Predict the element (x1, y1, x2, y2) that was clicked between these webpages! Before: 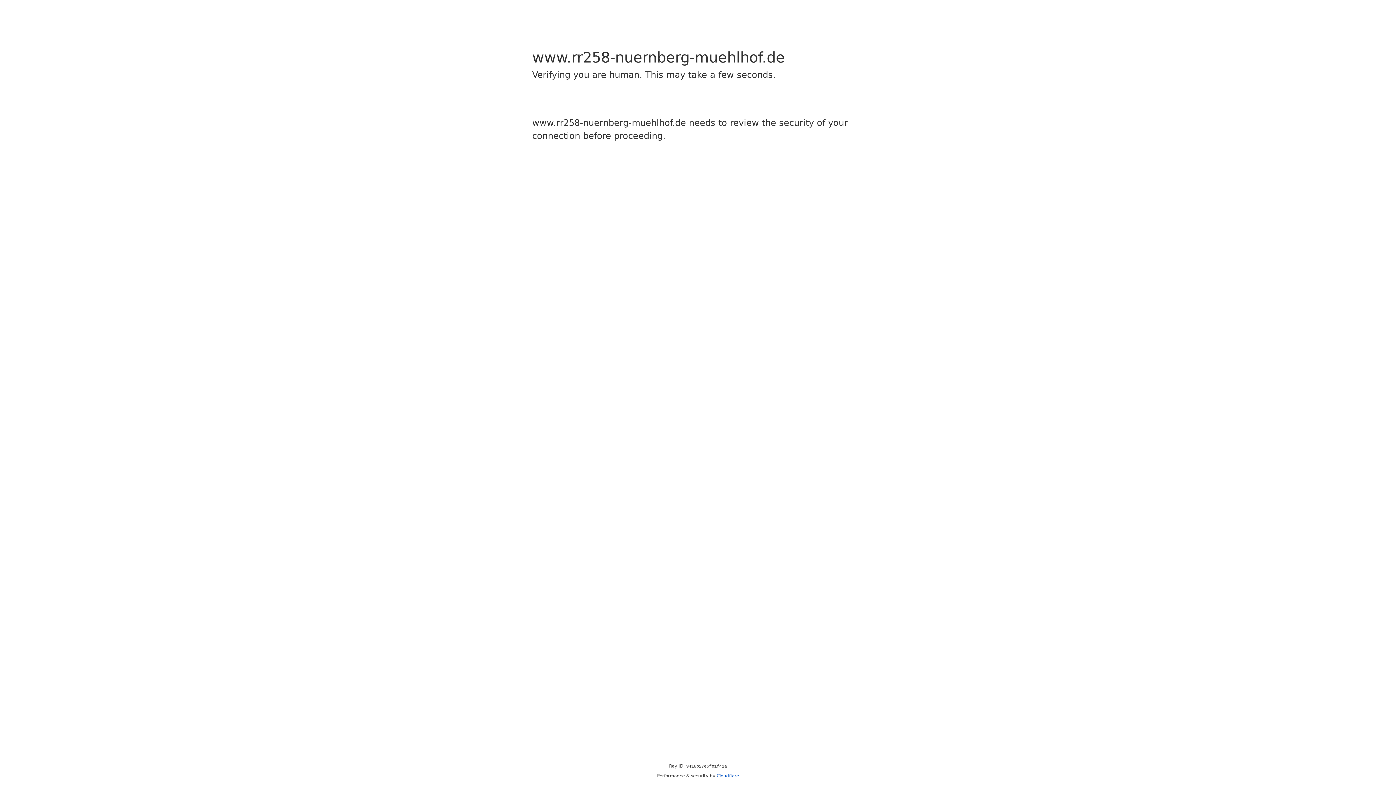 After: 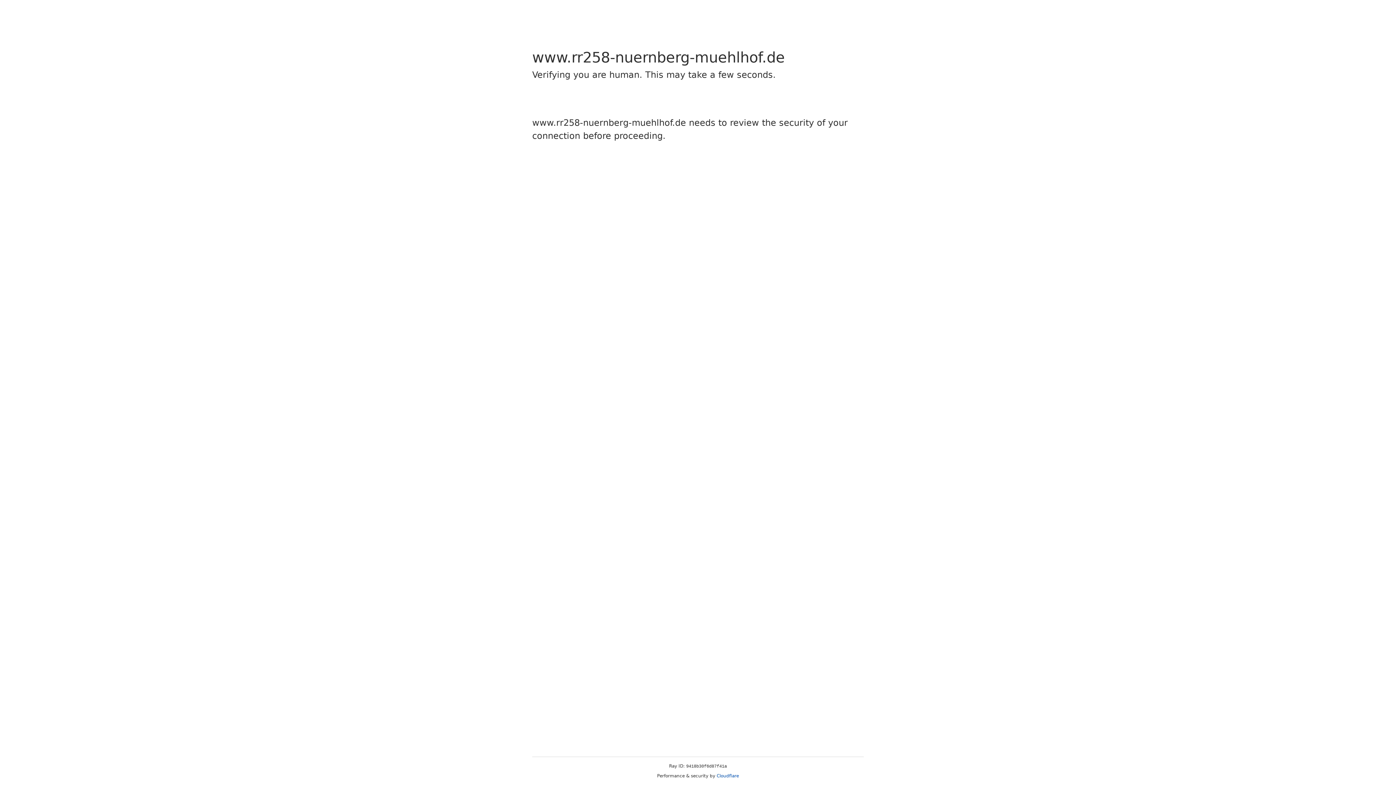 Action: bbox: (716, 773, 739, 778) label: Cloudflare